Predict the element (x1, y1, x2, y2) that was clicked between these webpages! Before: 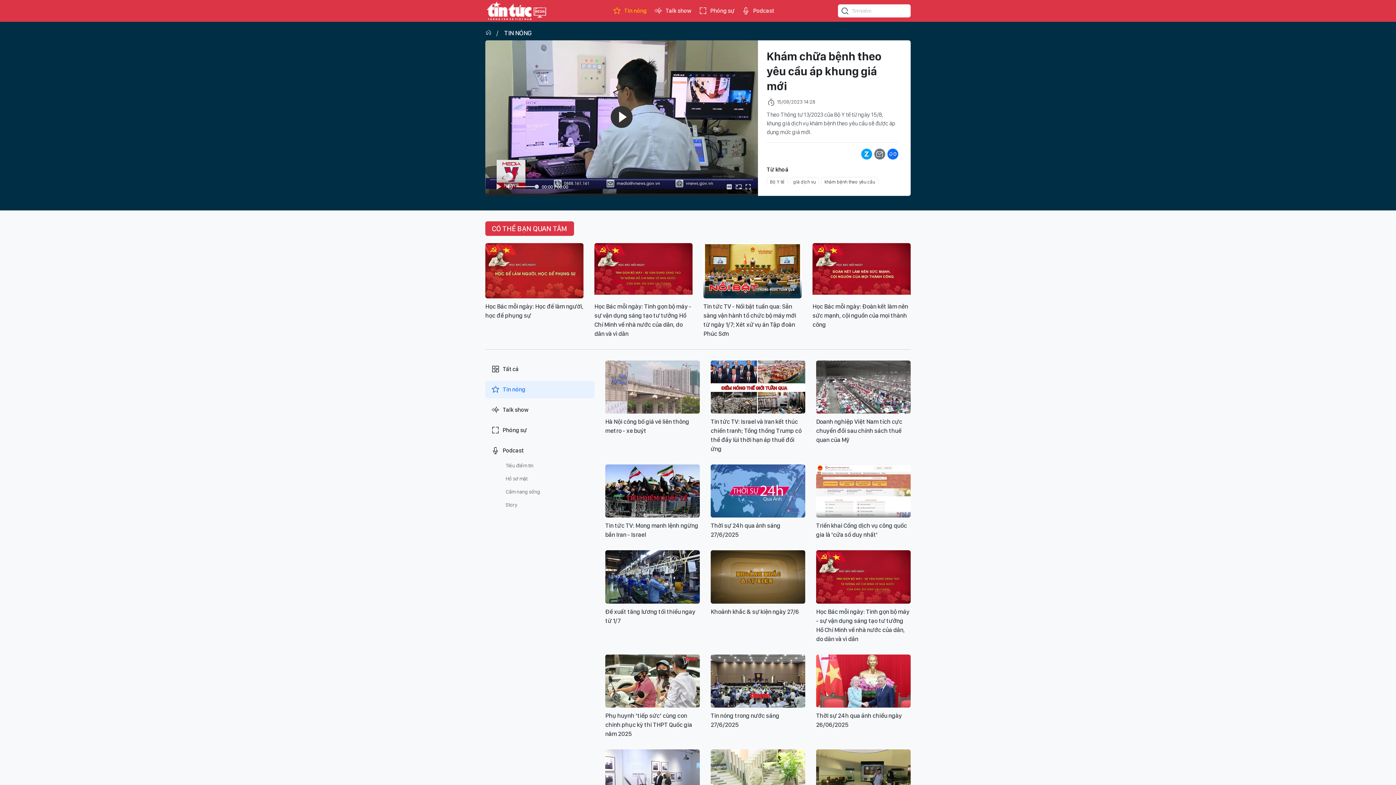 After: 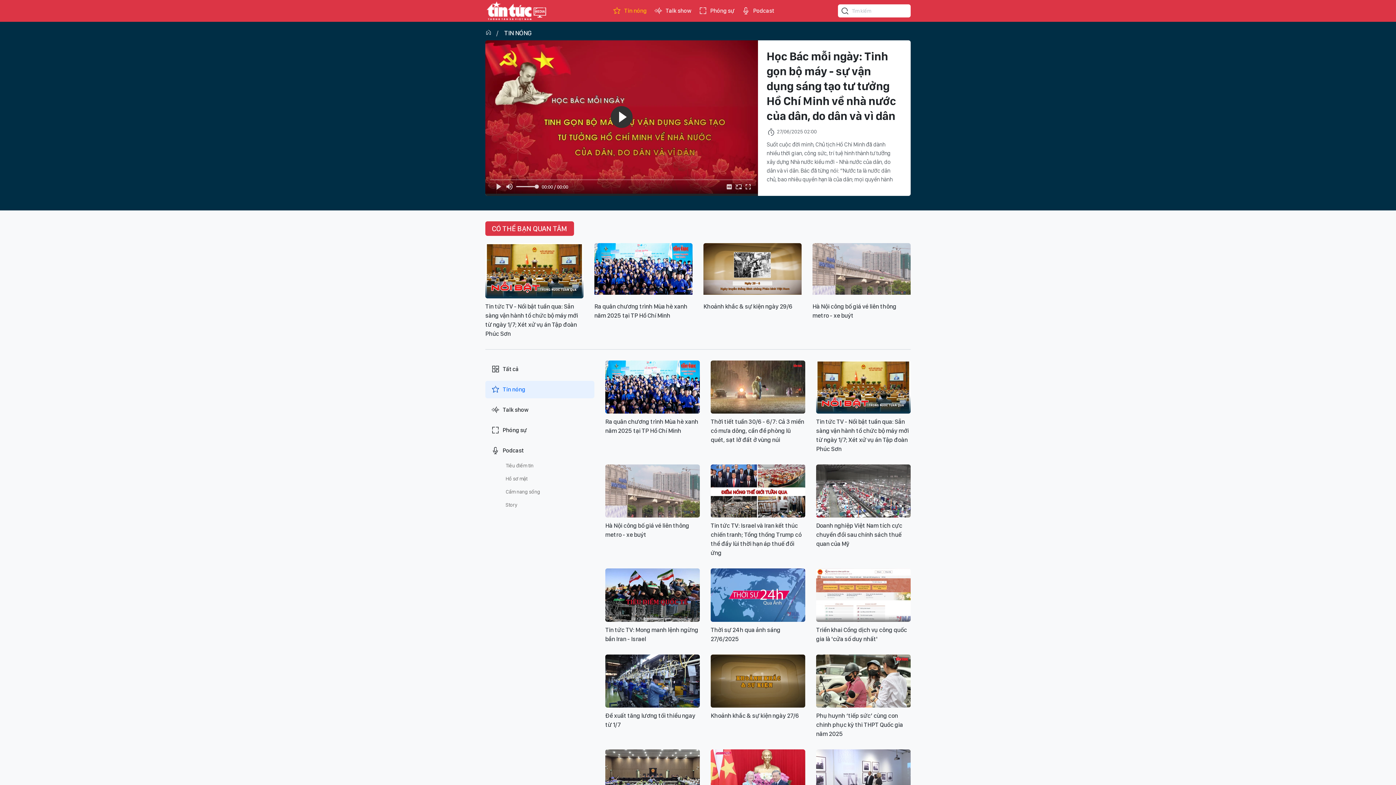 Action: bbox: (816, 607, 910, 643) label: Học Bác mỗi ngày: Tinh gọn bộ máy - sự vận dụng sáng tạo tư tưởng Hồ Chí Minh về nhà nước của dân, do dân và vì dân